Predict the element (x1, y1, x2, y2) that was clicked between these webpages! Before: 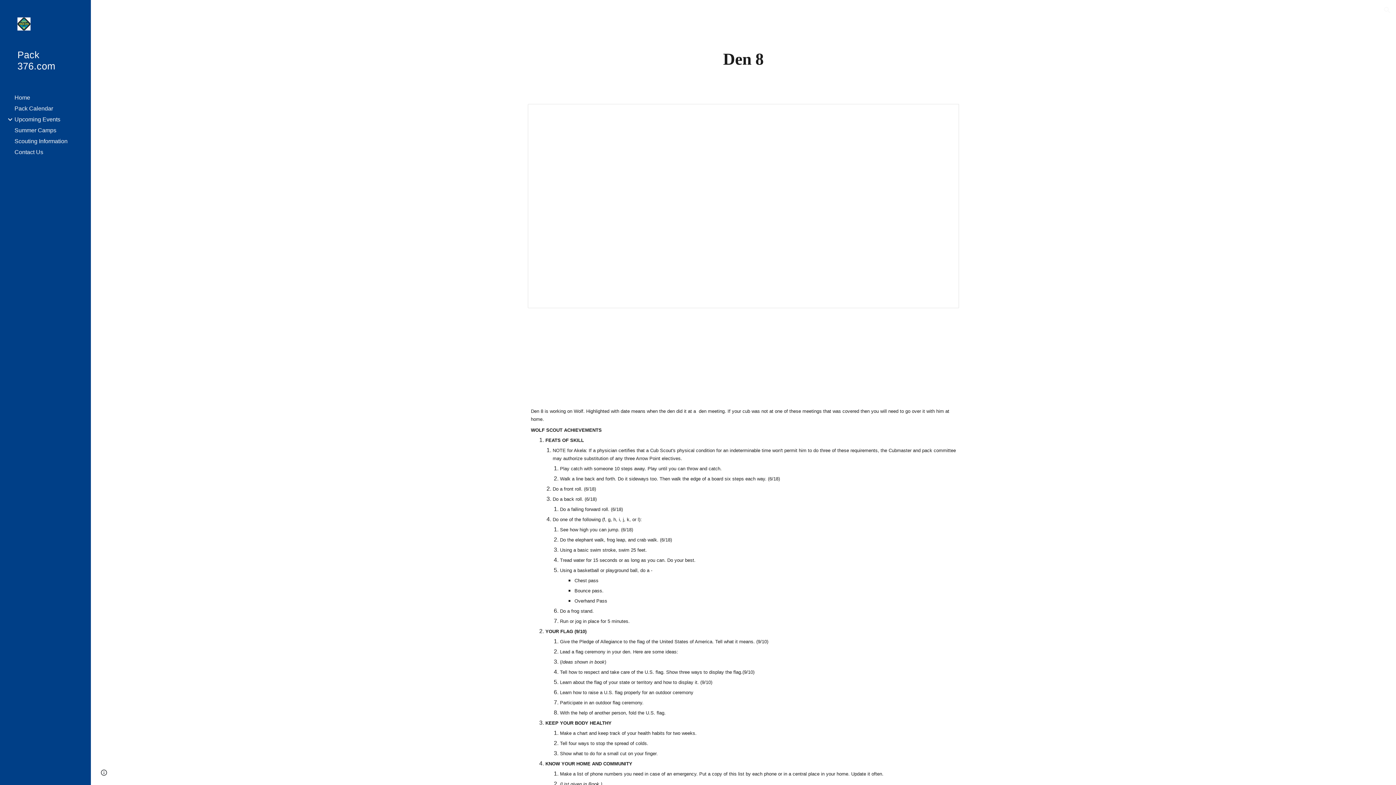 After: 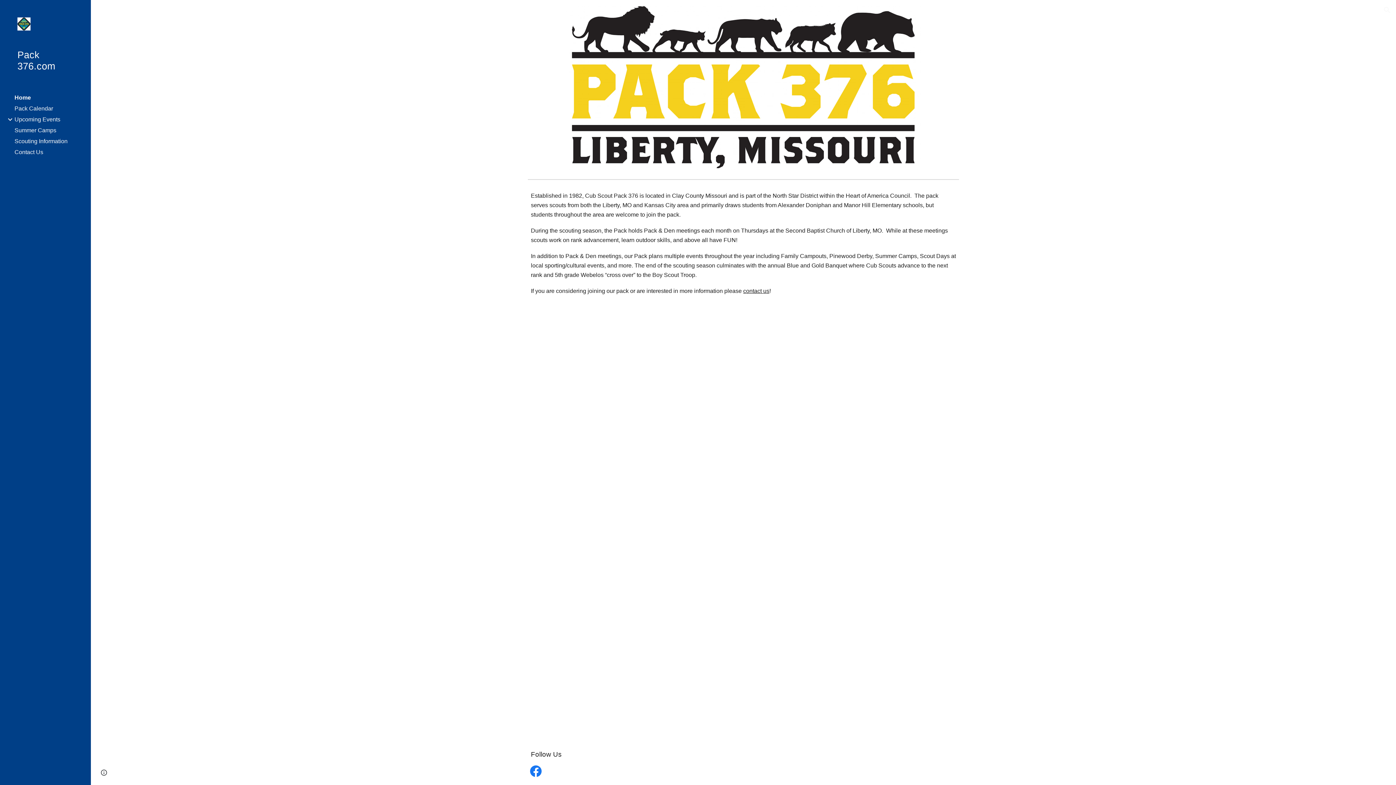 Action: label: Home bbox: (13, 94, 86, 101)